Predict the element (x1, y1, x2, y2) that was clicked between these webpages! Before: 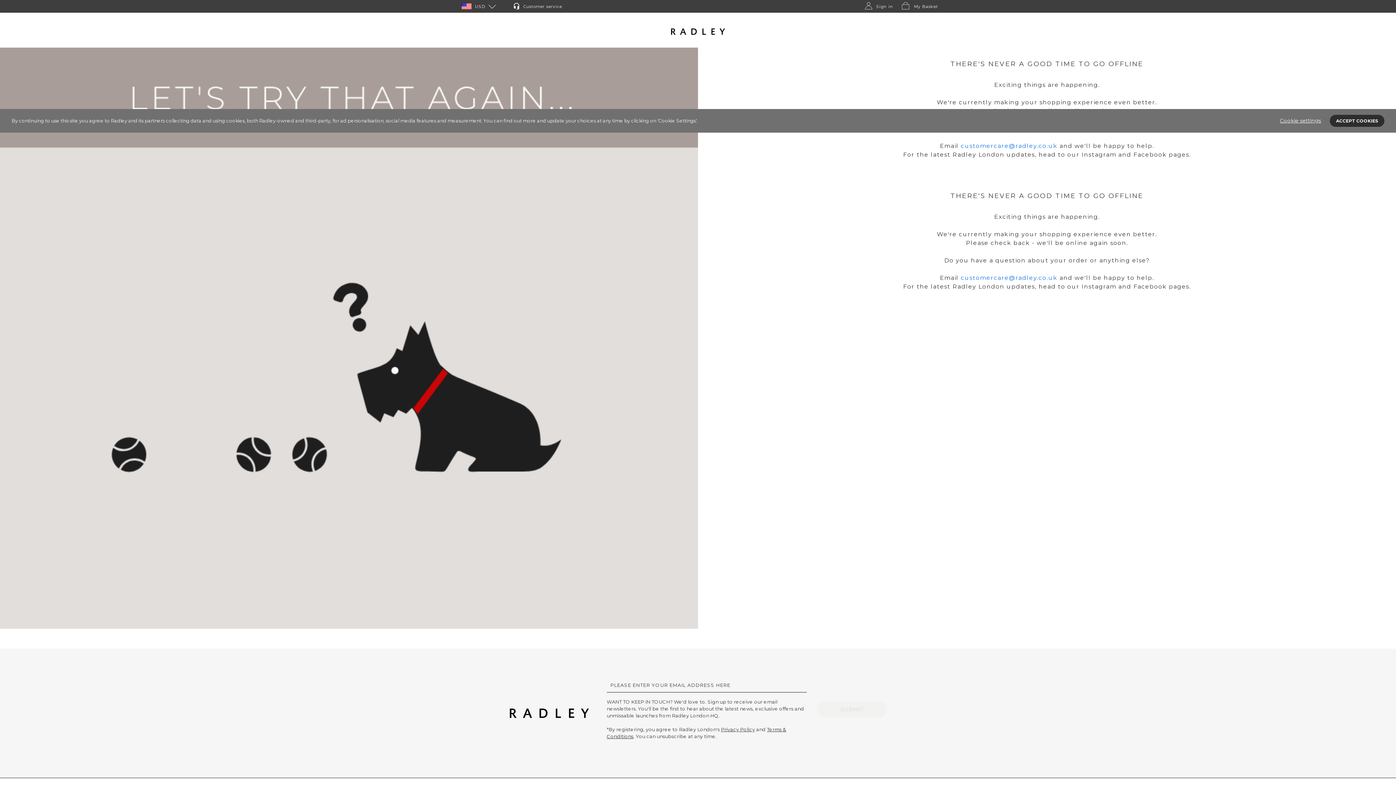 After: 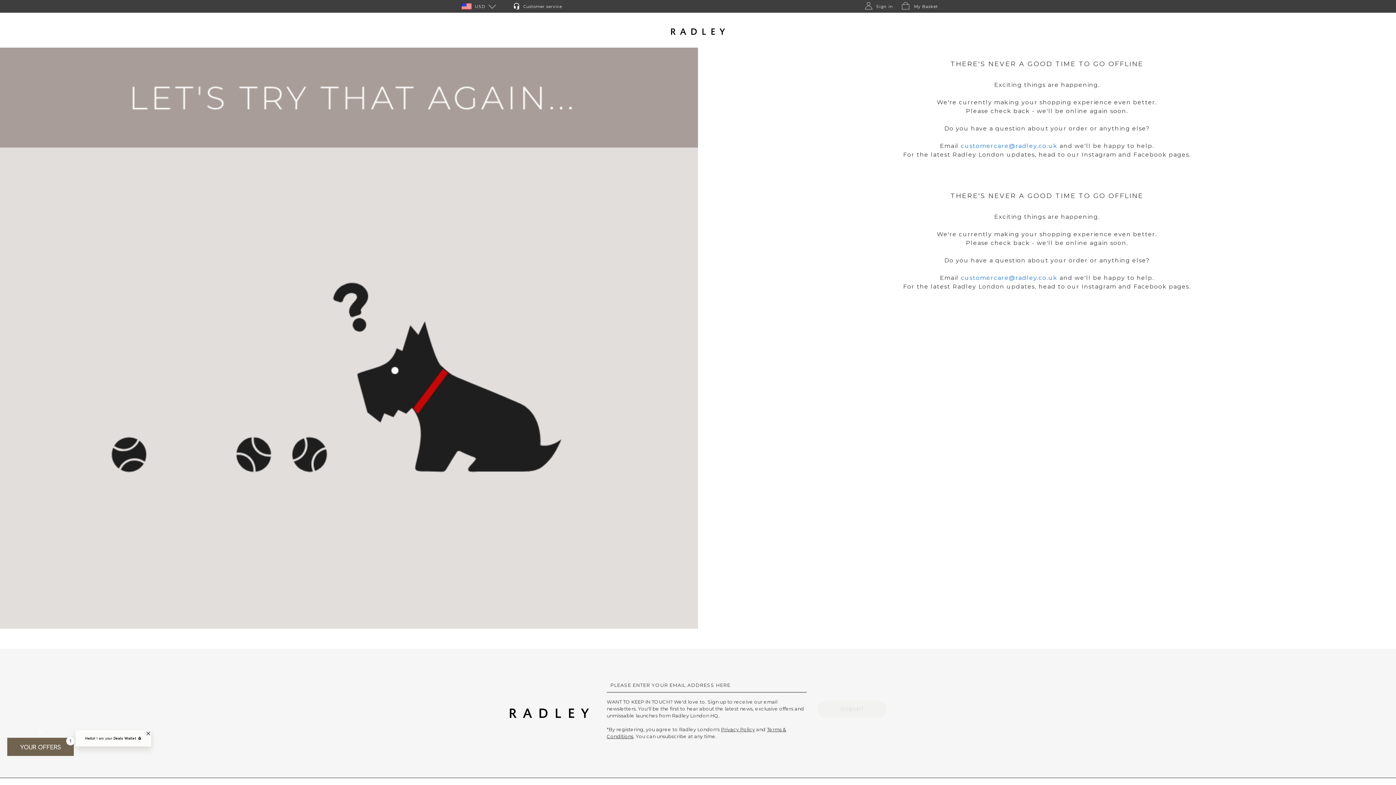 Action: label: ACCEPT COOKIES bbox: (1330, 114, 1384, 126)